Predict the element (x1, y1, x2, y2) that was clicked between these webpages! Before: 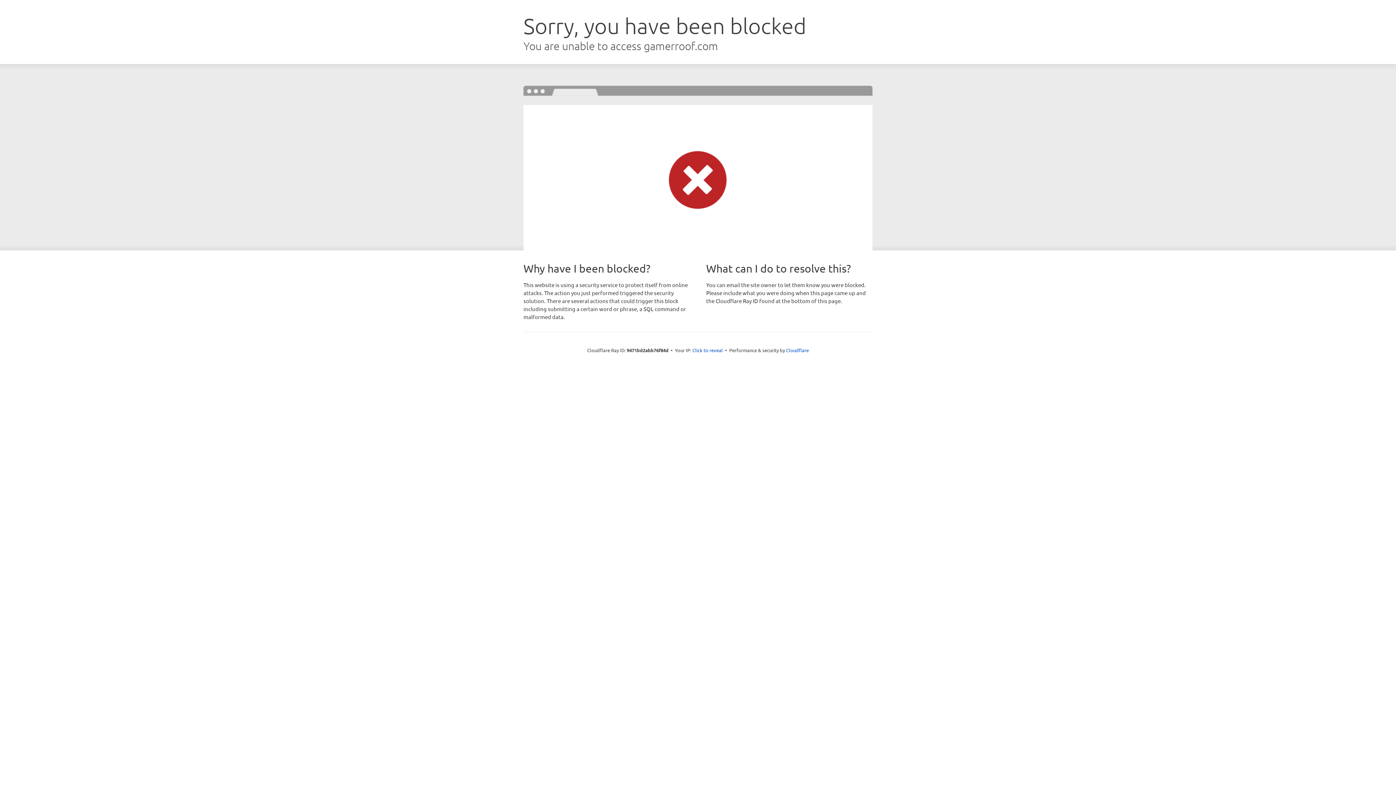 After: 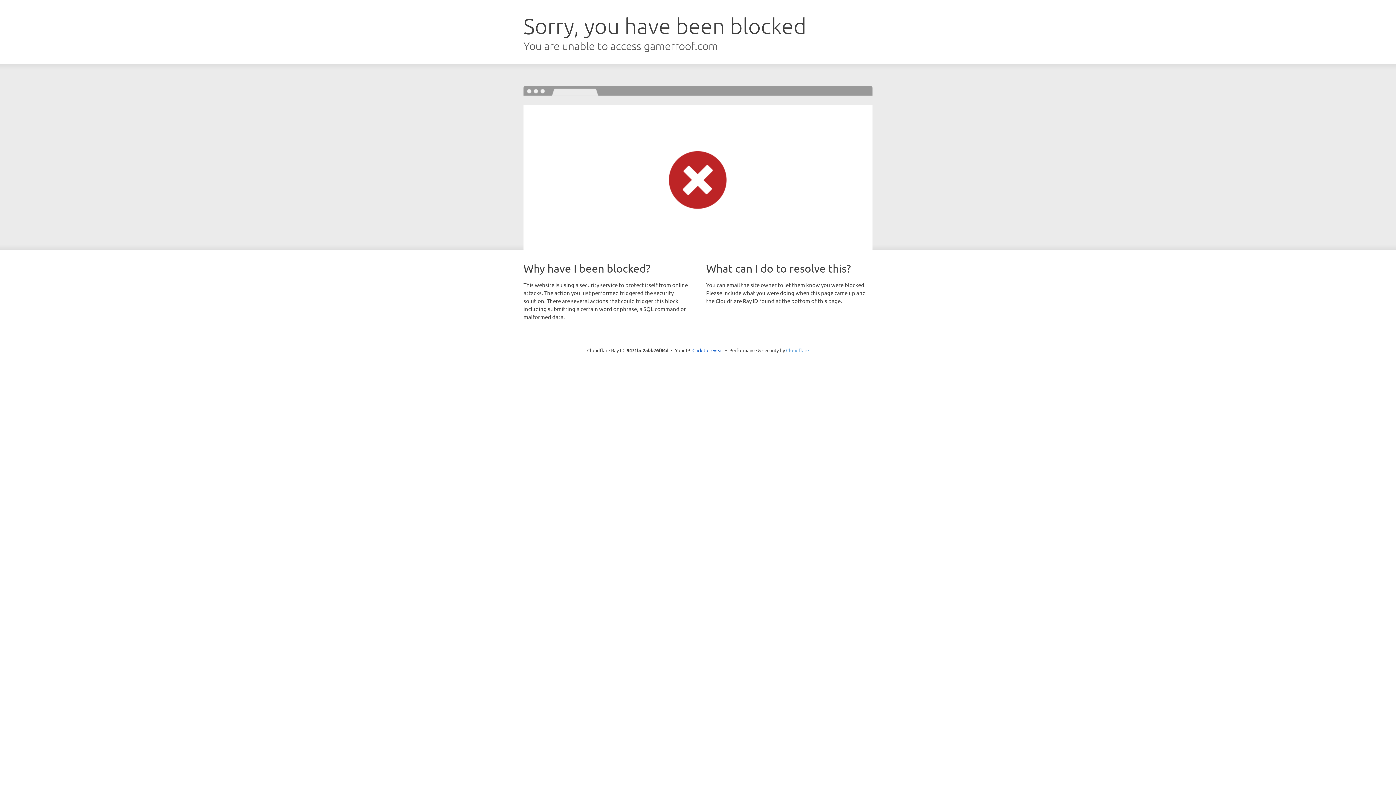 Action: label: Cloudflare bbox: (786, 347, 809, 353)